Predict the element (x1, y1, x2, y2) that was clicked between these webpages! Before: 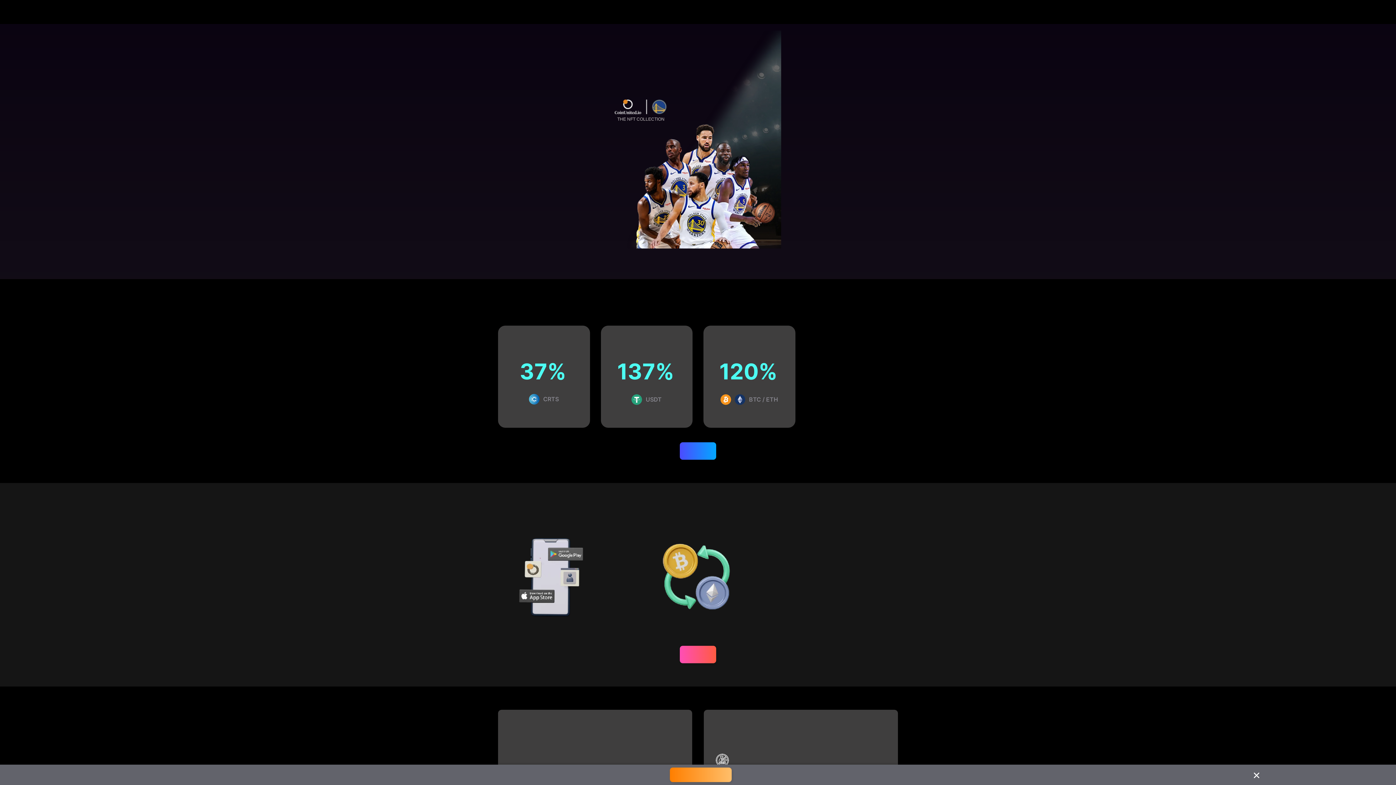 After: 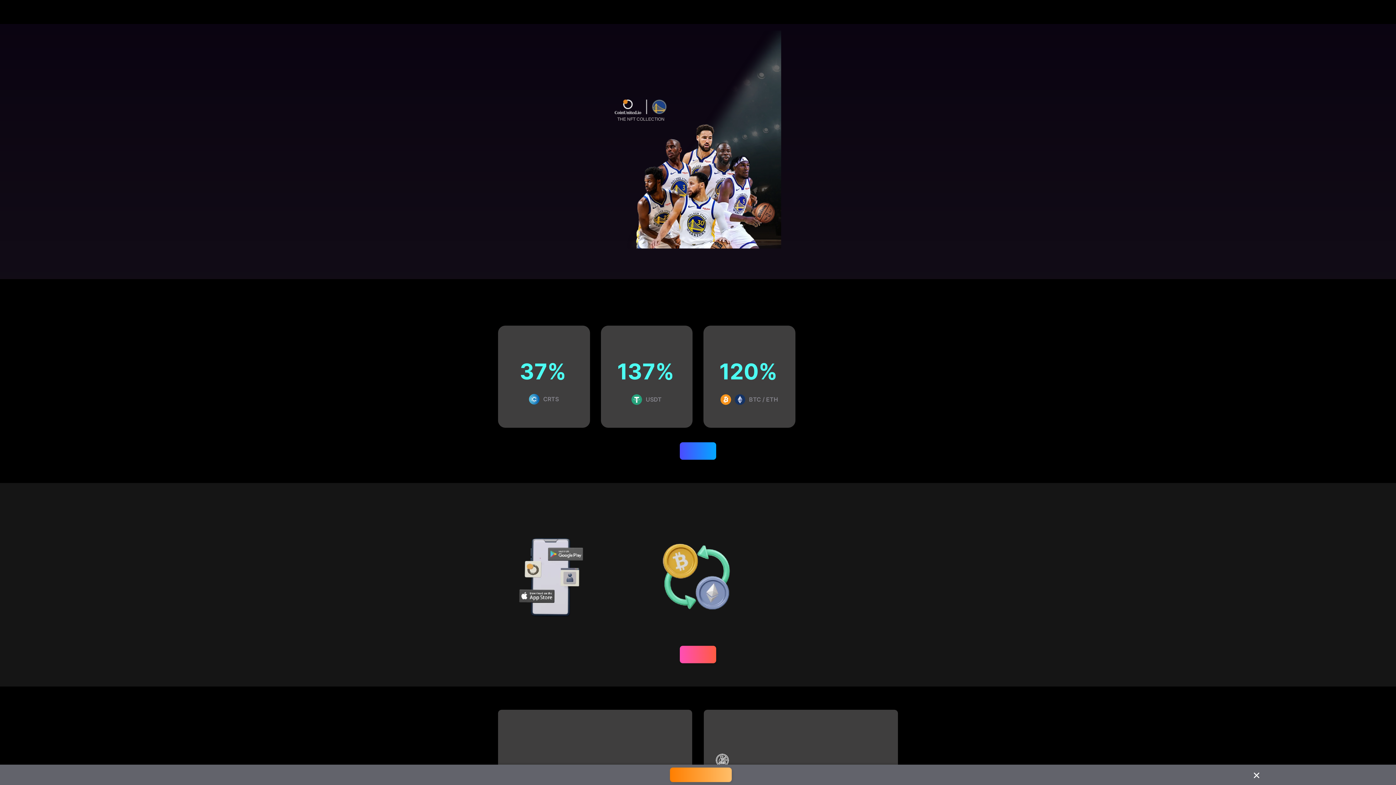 Action: bbox: (735, 124, 750, 131)